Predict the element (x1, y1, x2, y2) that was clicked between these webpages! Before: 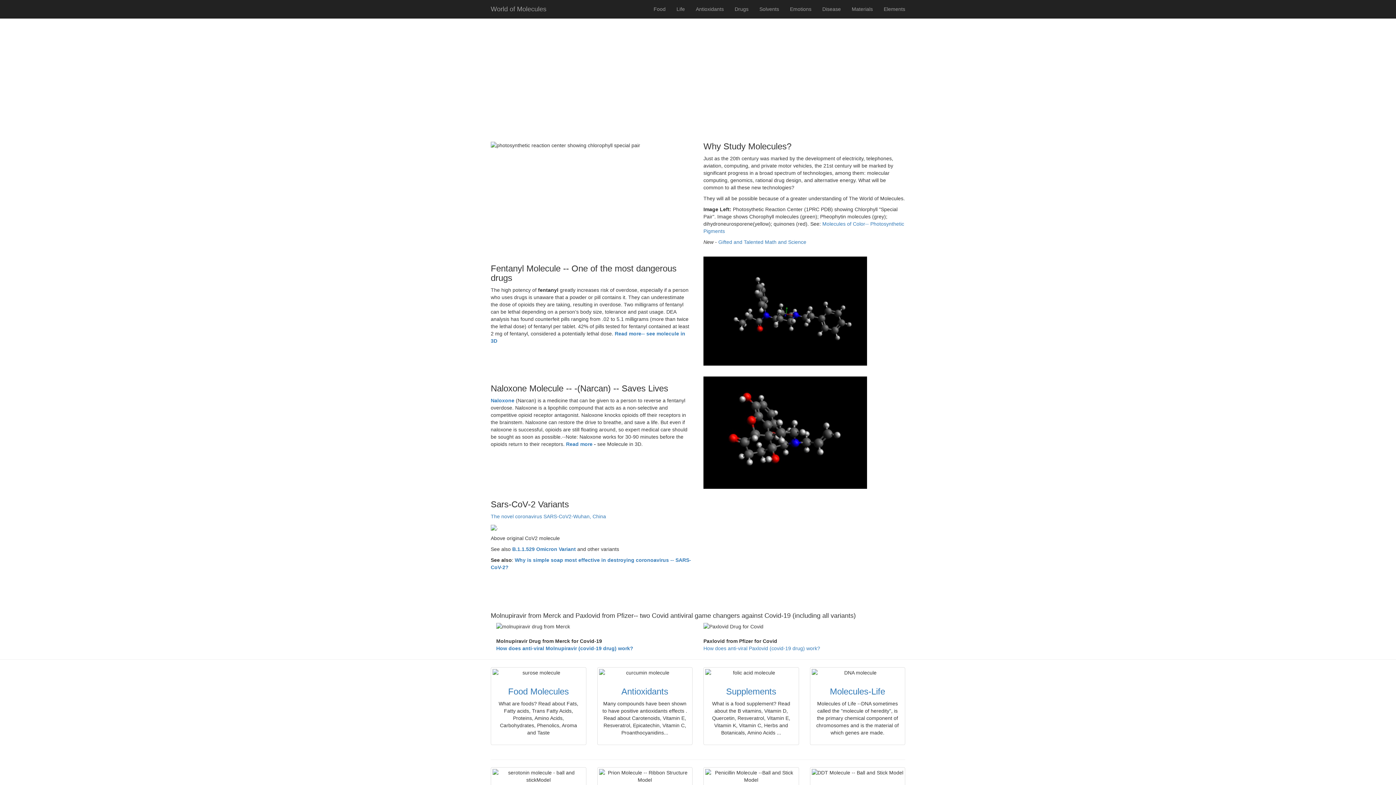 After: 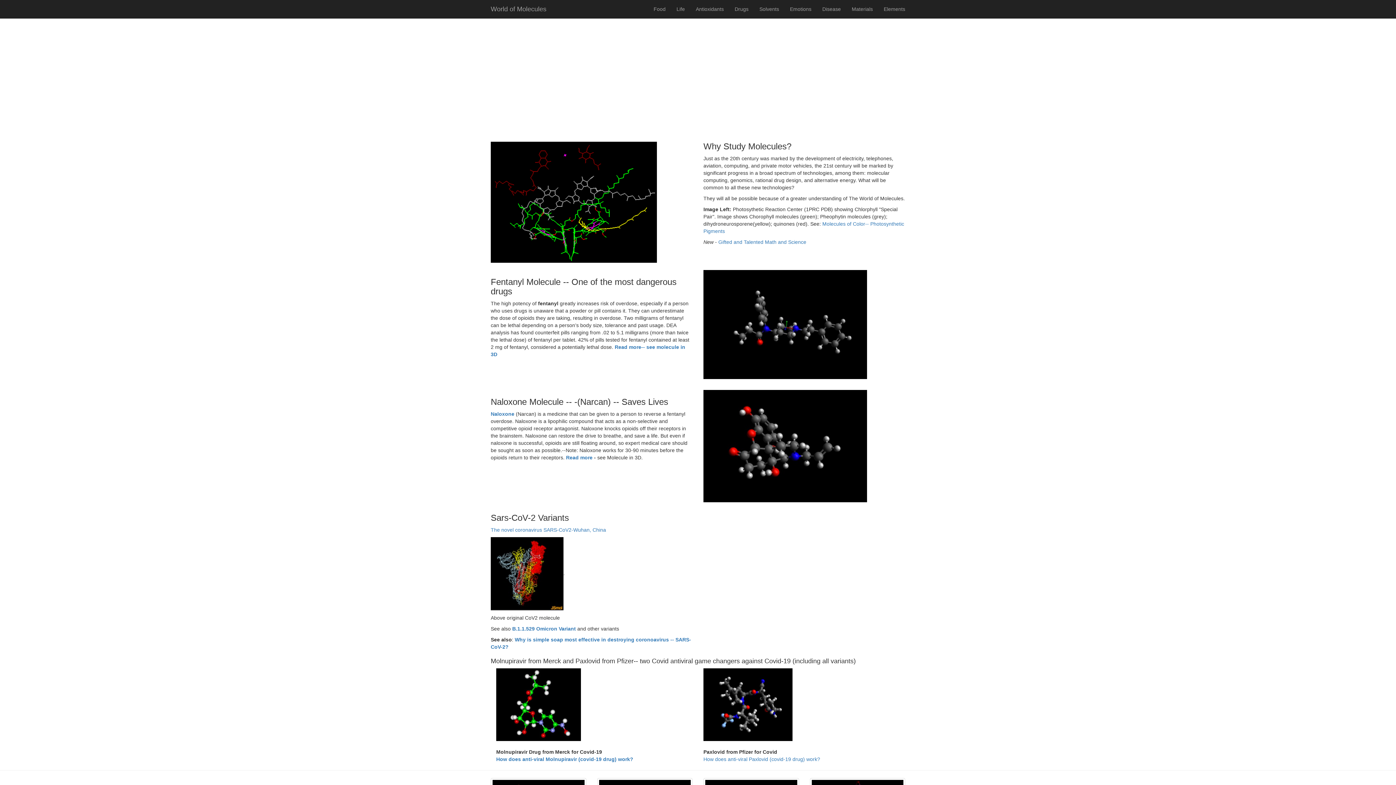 Action: label: World of Molecules bbox: (485, 0, 552, 18)